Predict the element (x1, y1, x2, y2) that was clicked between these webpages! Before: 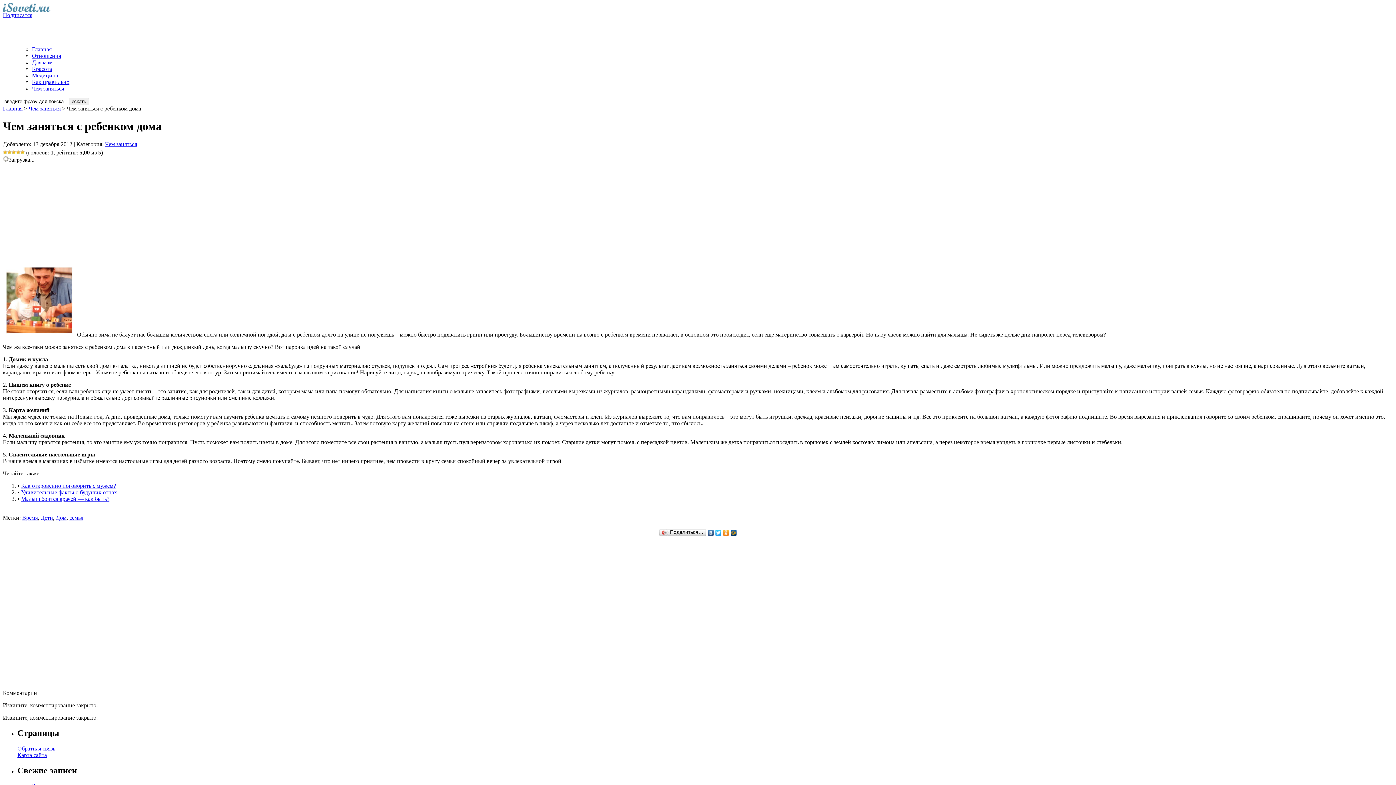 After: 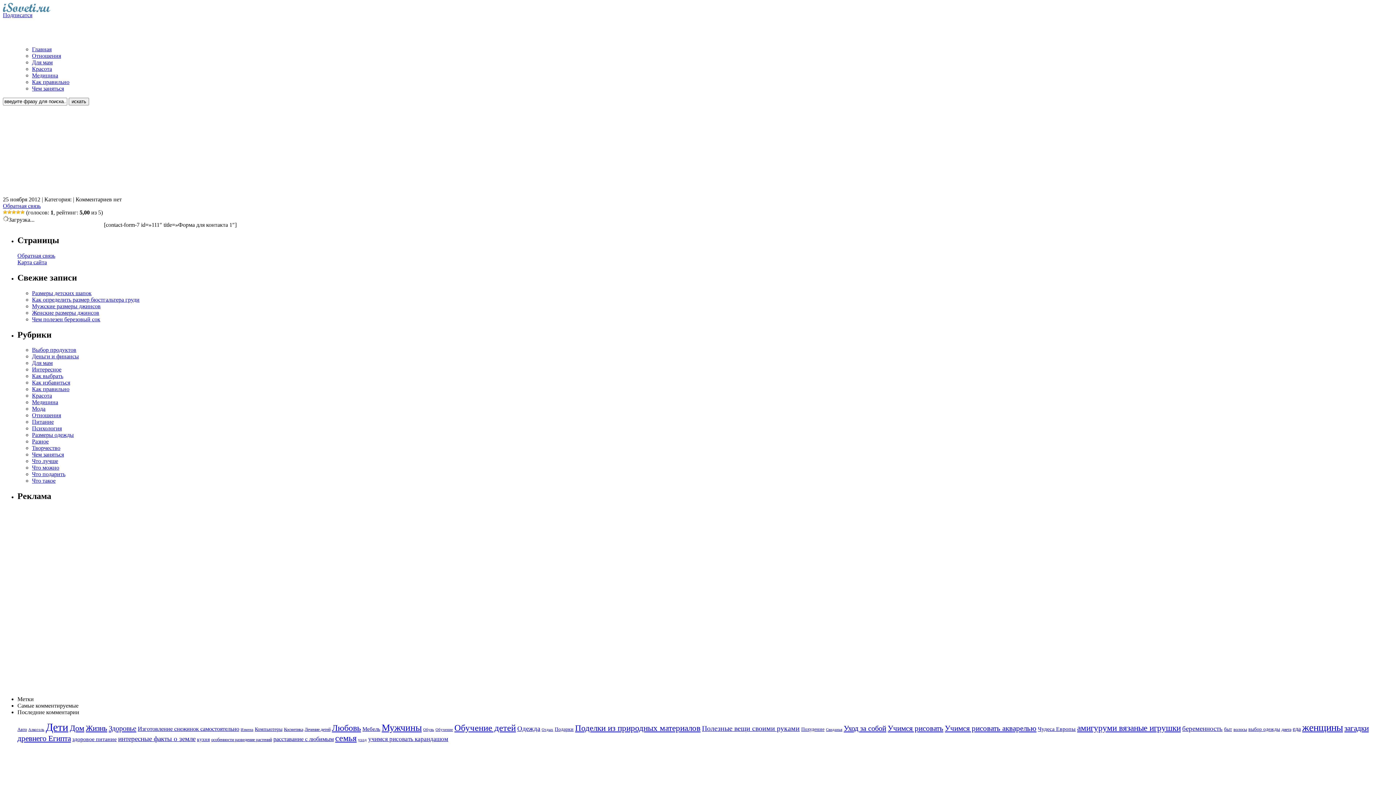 Action: label: Обратная связь bbox: (17, 745, 55, 751)